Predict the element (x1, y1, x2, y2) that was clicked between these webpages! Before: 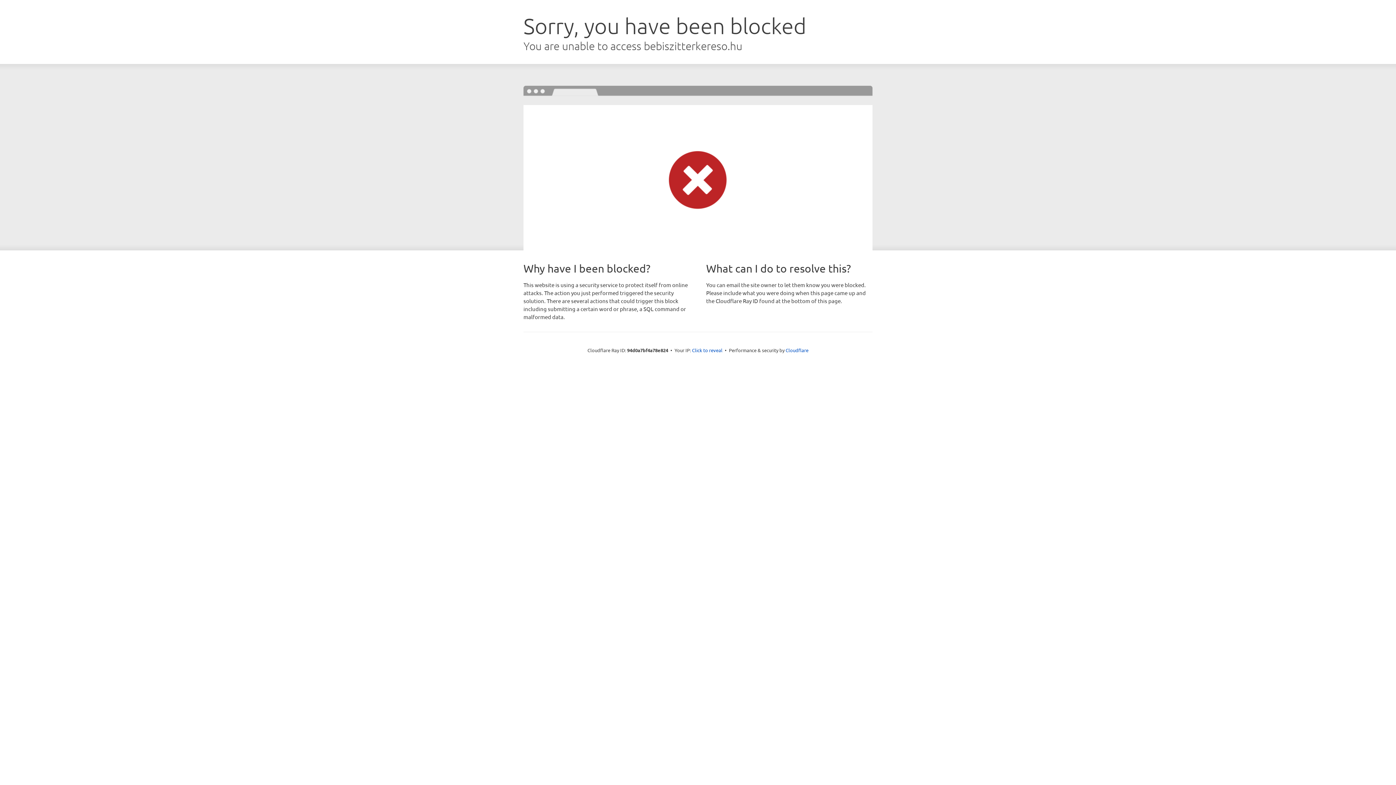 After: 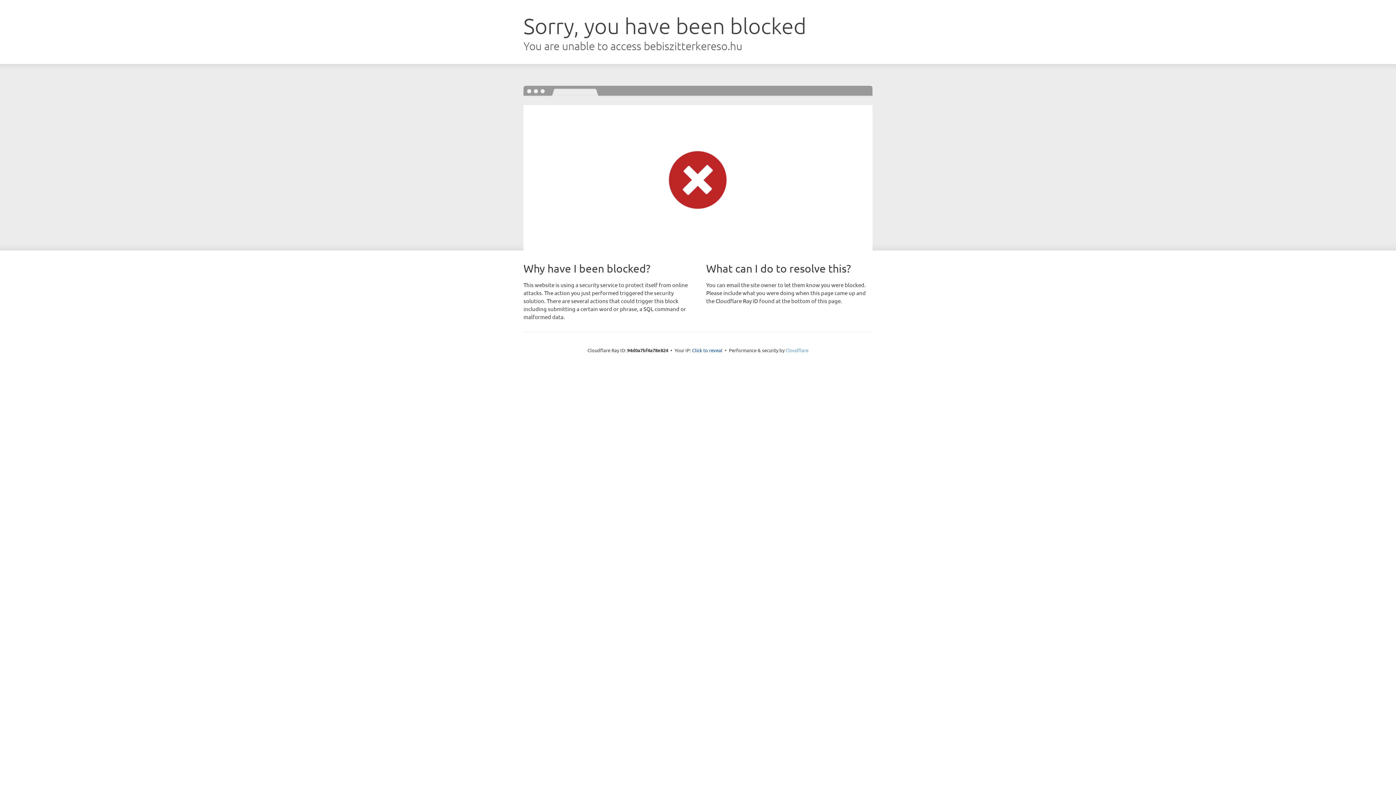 Action: label: Cloudflare bbox: (785, 347, 808, 353)